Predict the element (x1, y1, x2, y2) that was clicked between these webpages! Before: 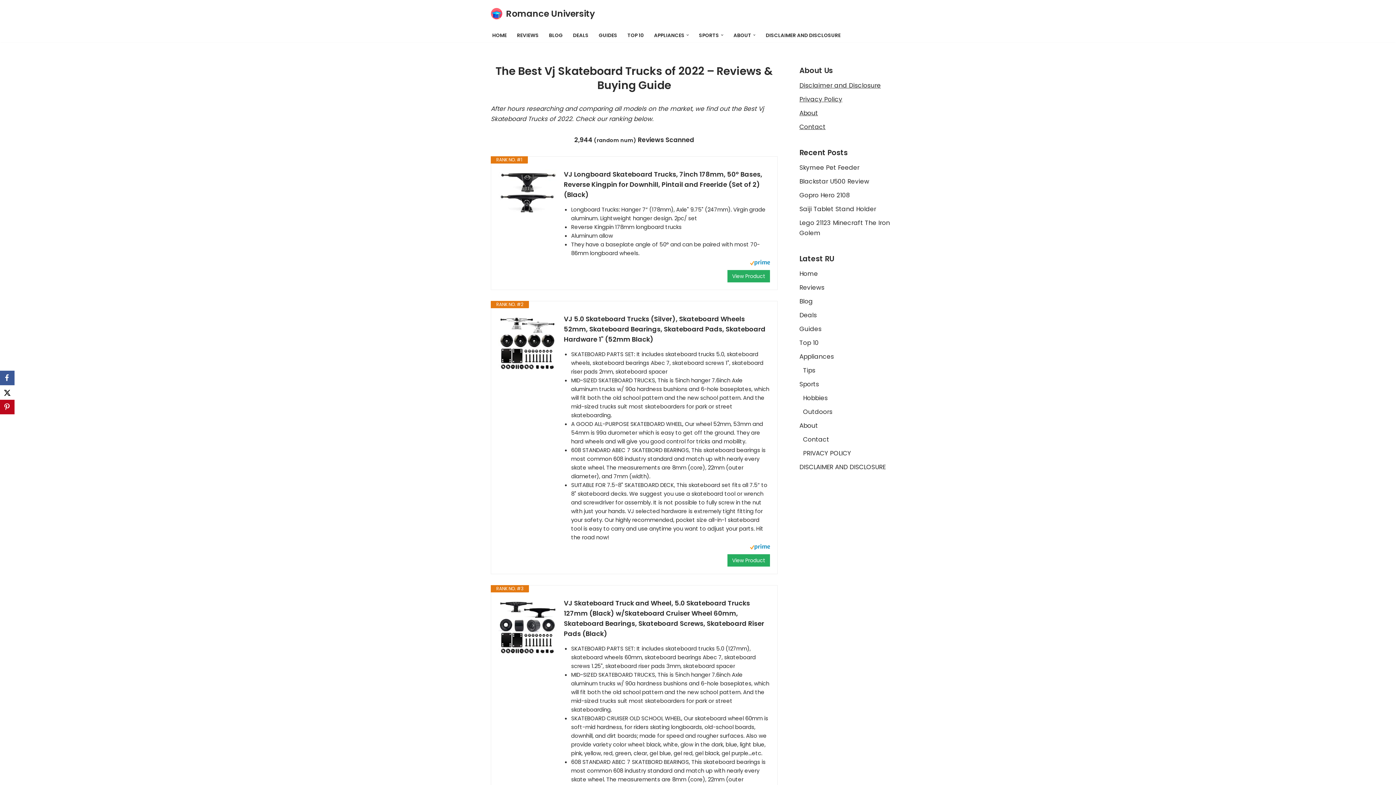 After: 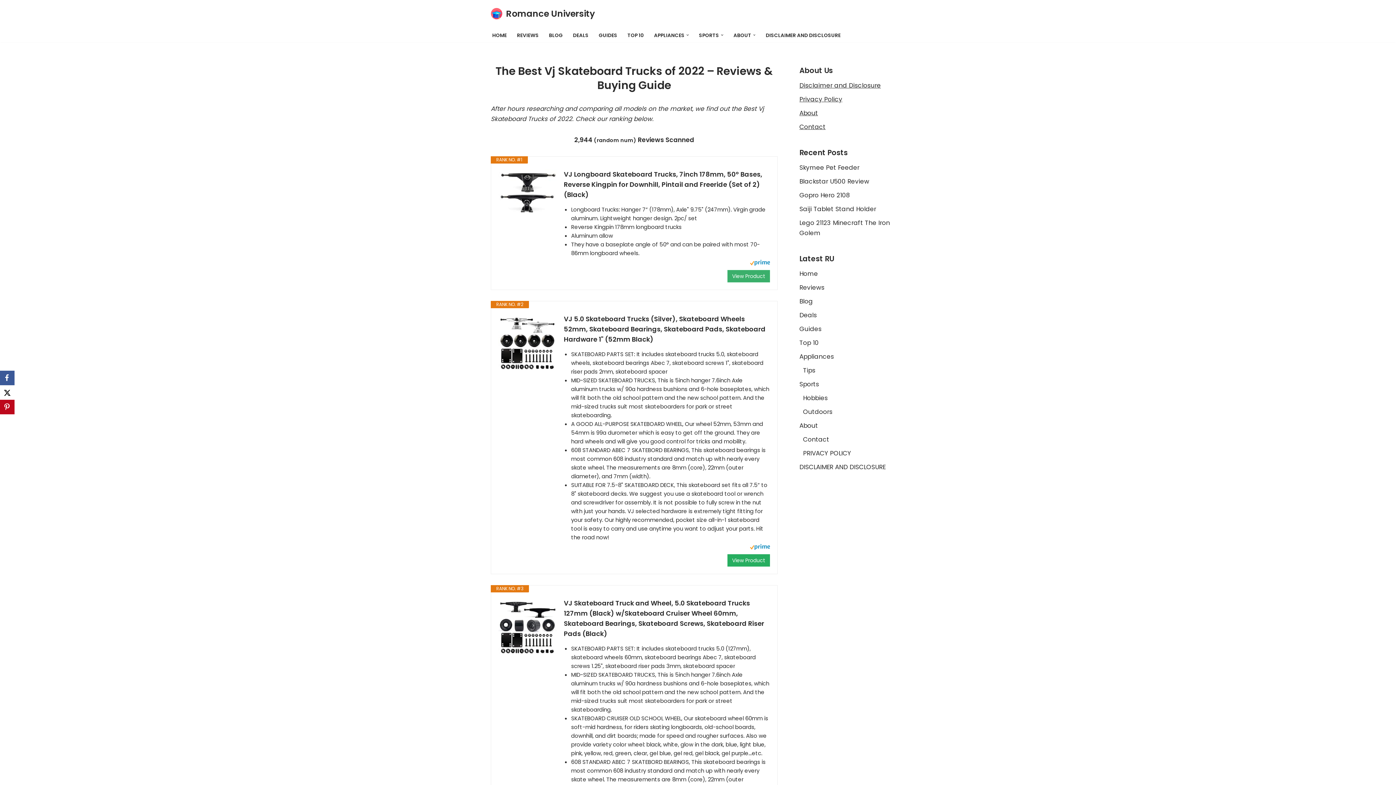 Action: bbox: (727, 270, 770, 282) label: View Product